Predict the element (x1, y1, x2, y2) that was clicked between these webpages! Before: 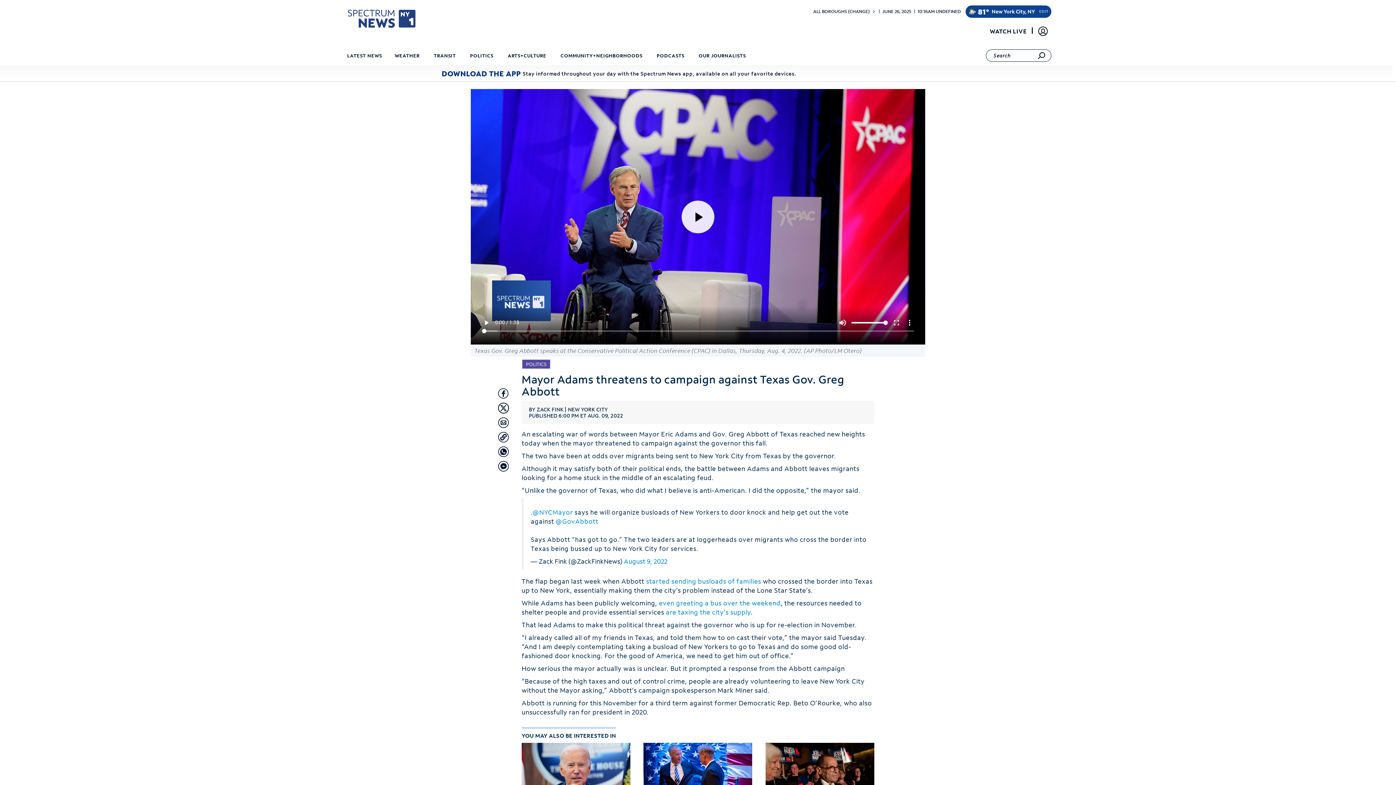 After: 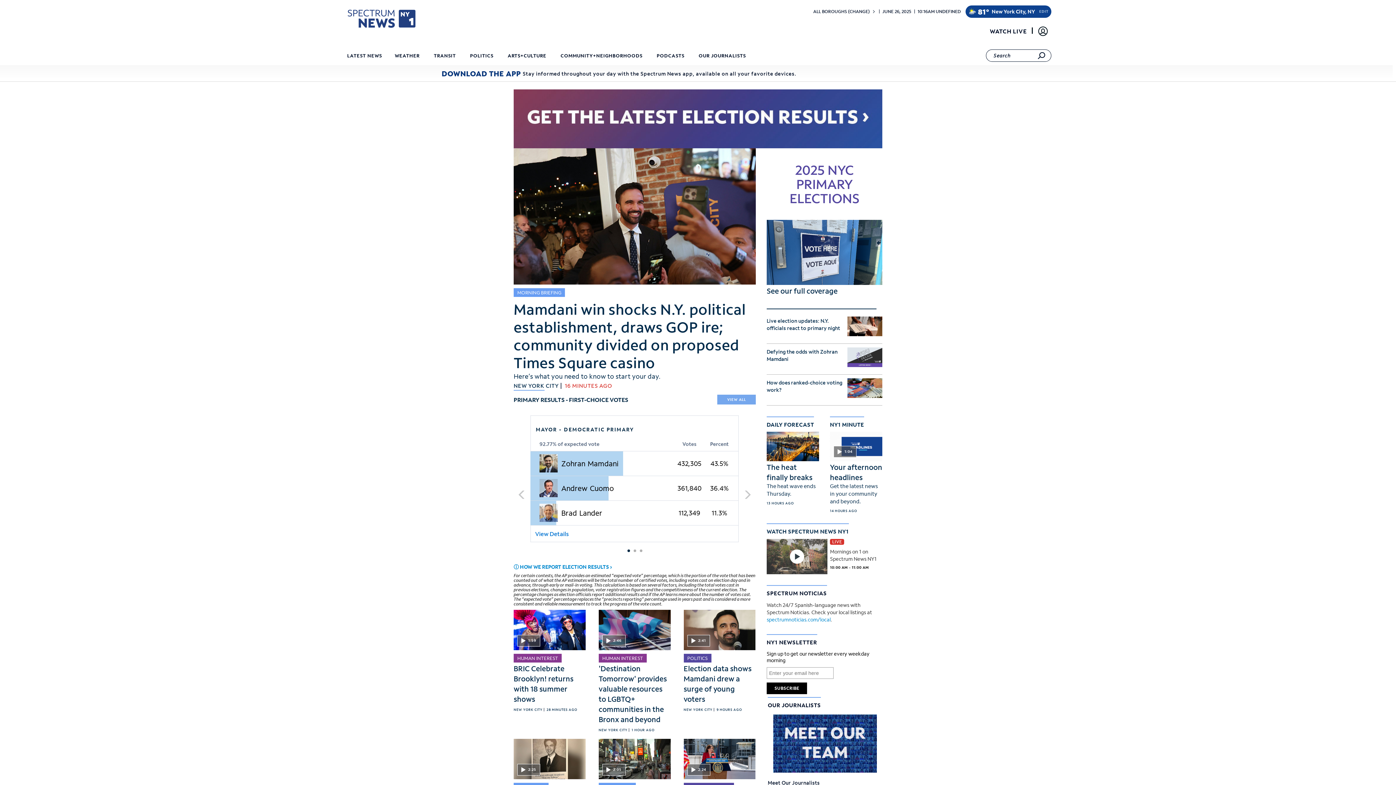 Action: bbox: (347, 9, 416, 30)